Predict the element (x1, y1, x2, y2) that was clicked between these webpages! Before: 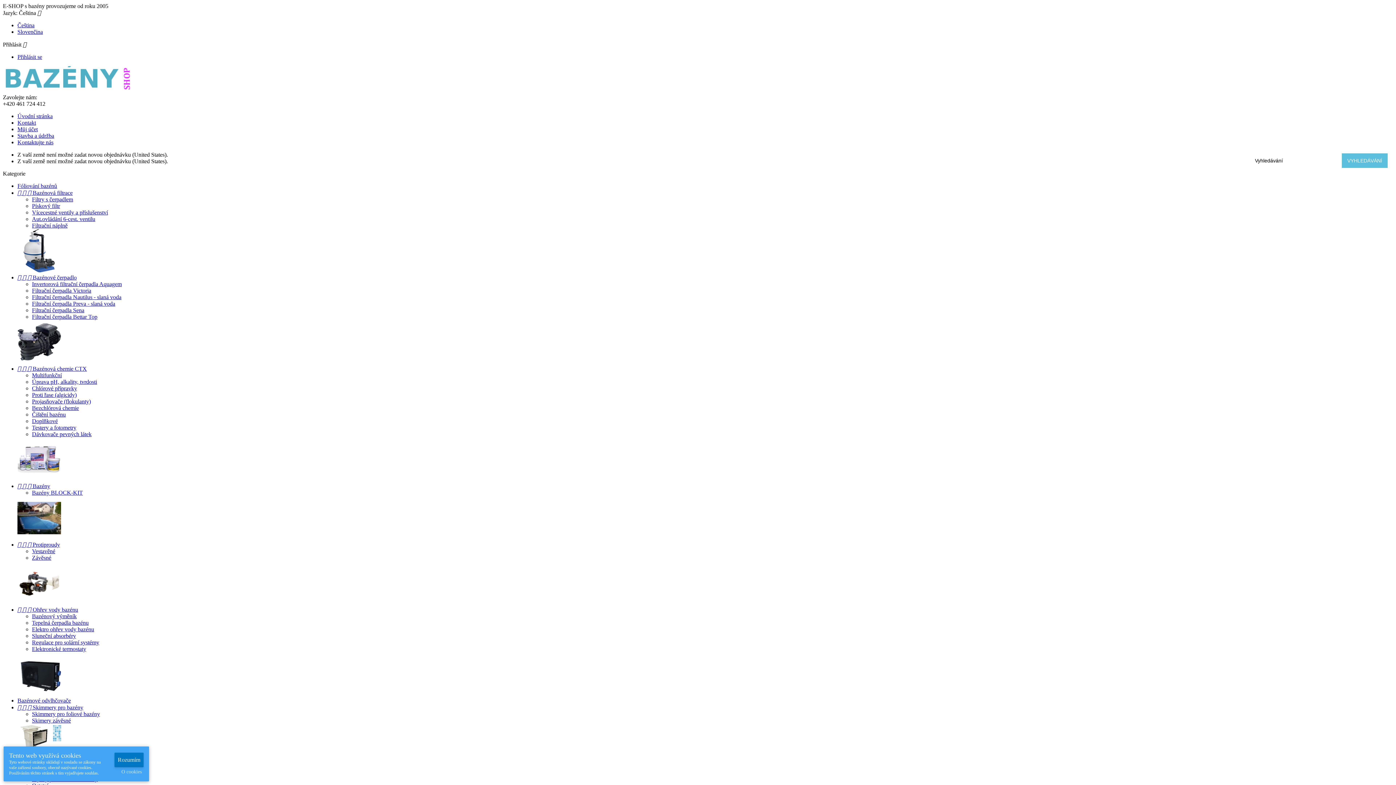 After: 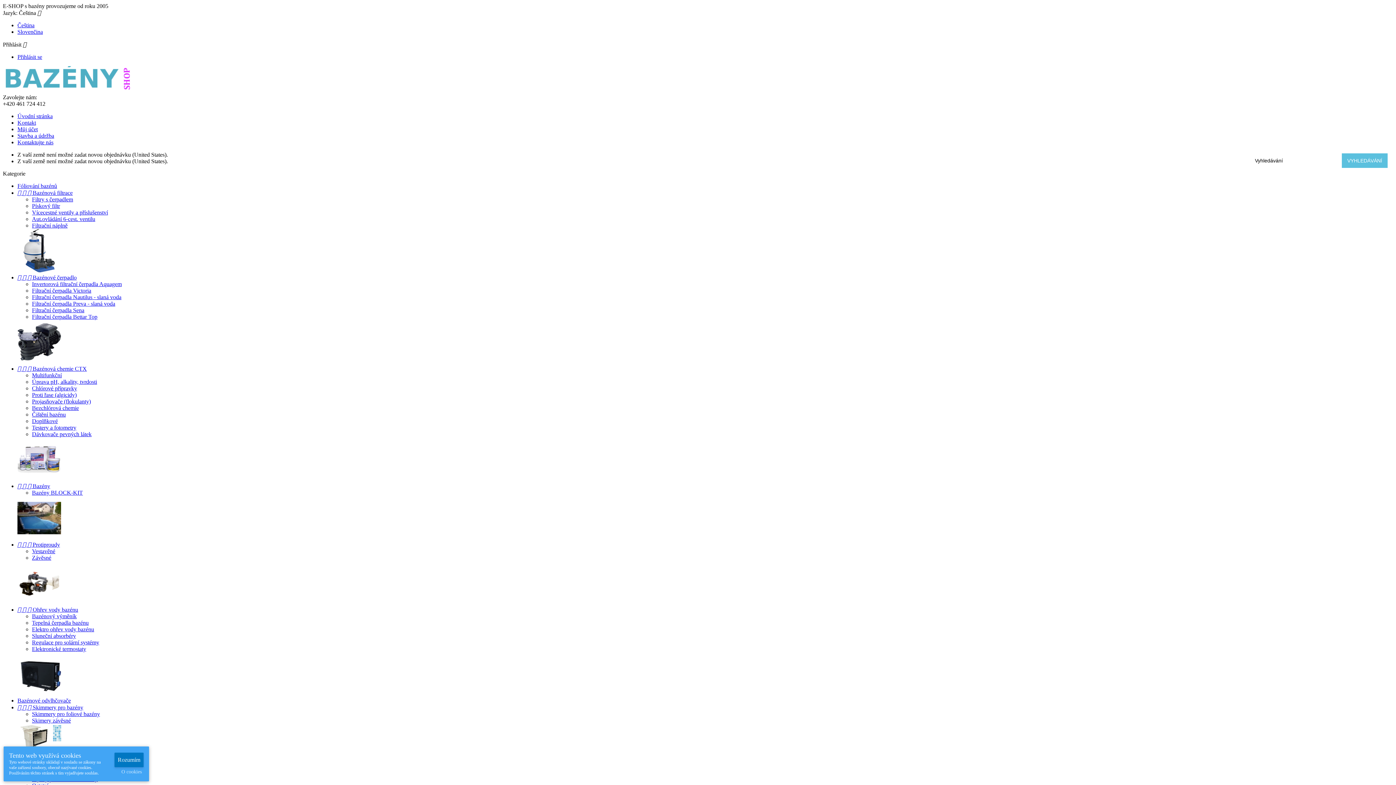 Action: bbox: (17, 365, 86, 372) label:    Bazénová chemie CTX